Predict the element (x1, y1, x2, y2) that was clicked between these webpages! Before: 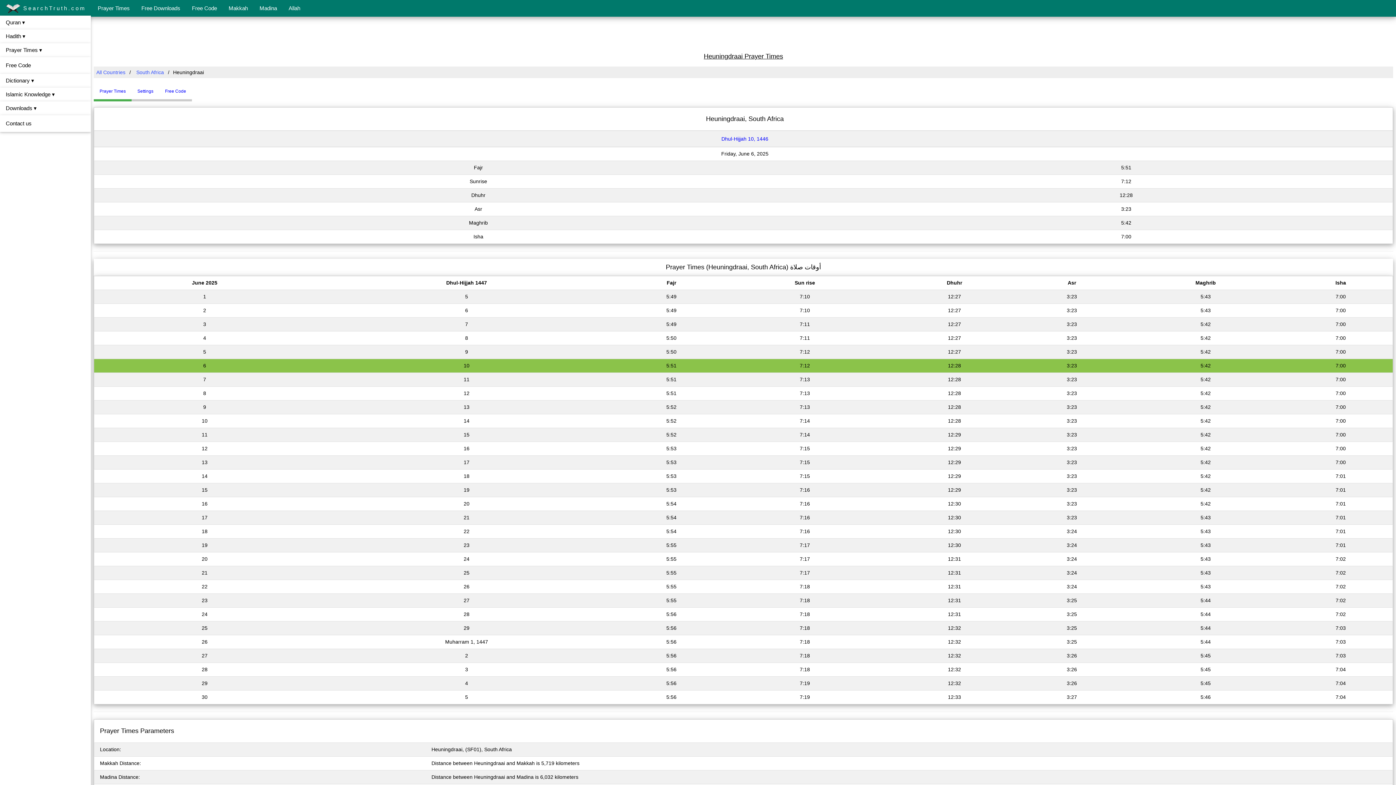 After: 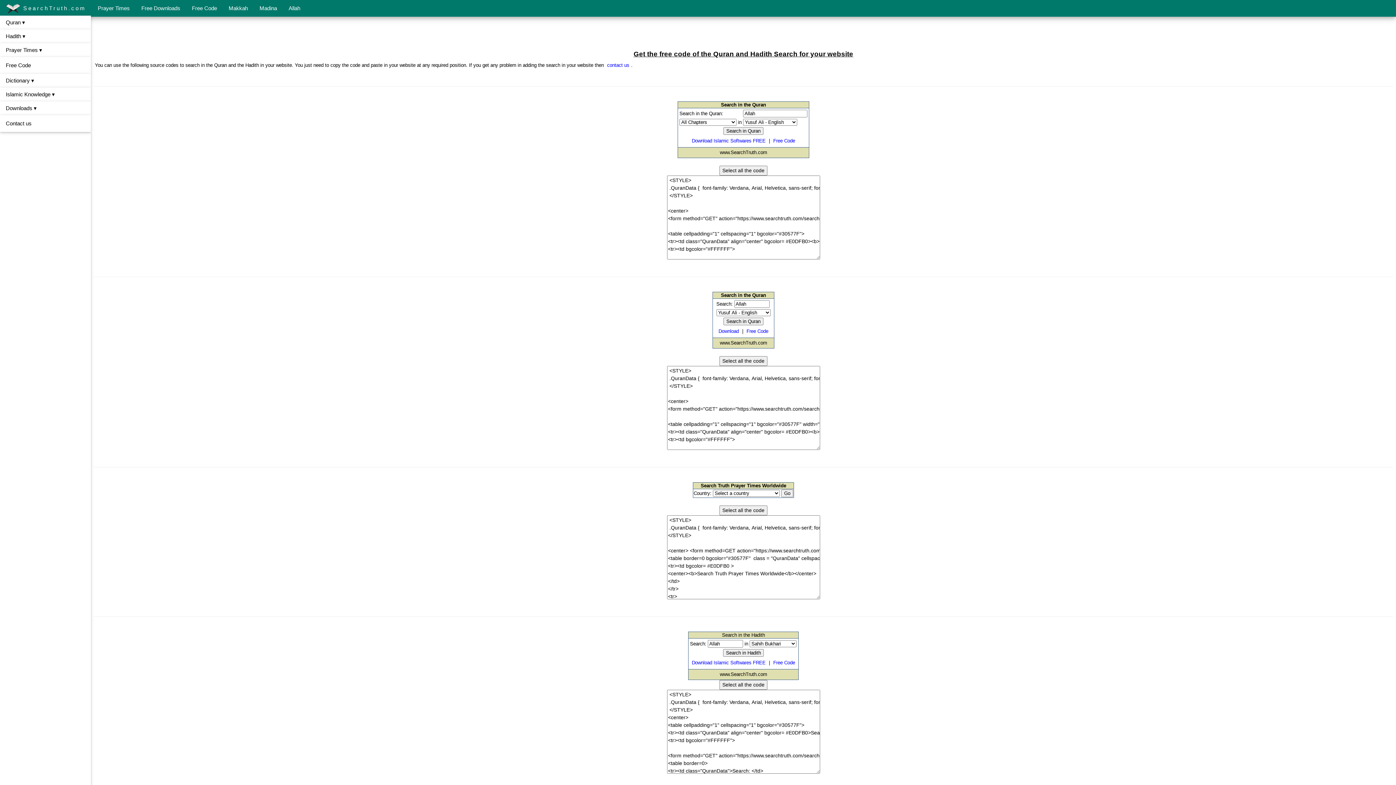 Action: bbox: (0, 57, 90, 73) label: Free Code